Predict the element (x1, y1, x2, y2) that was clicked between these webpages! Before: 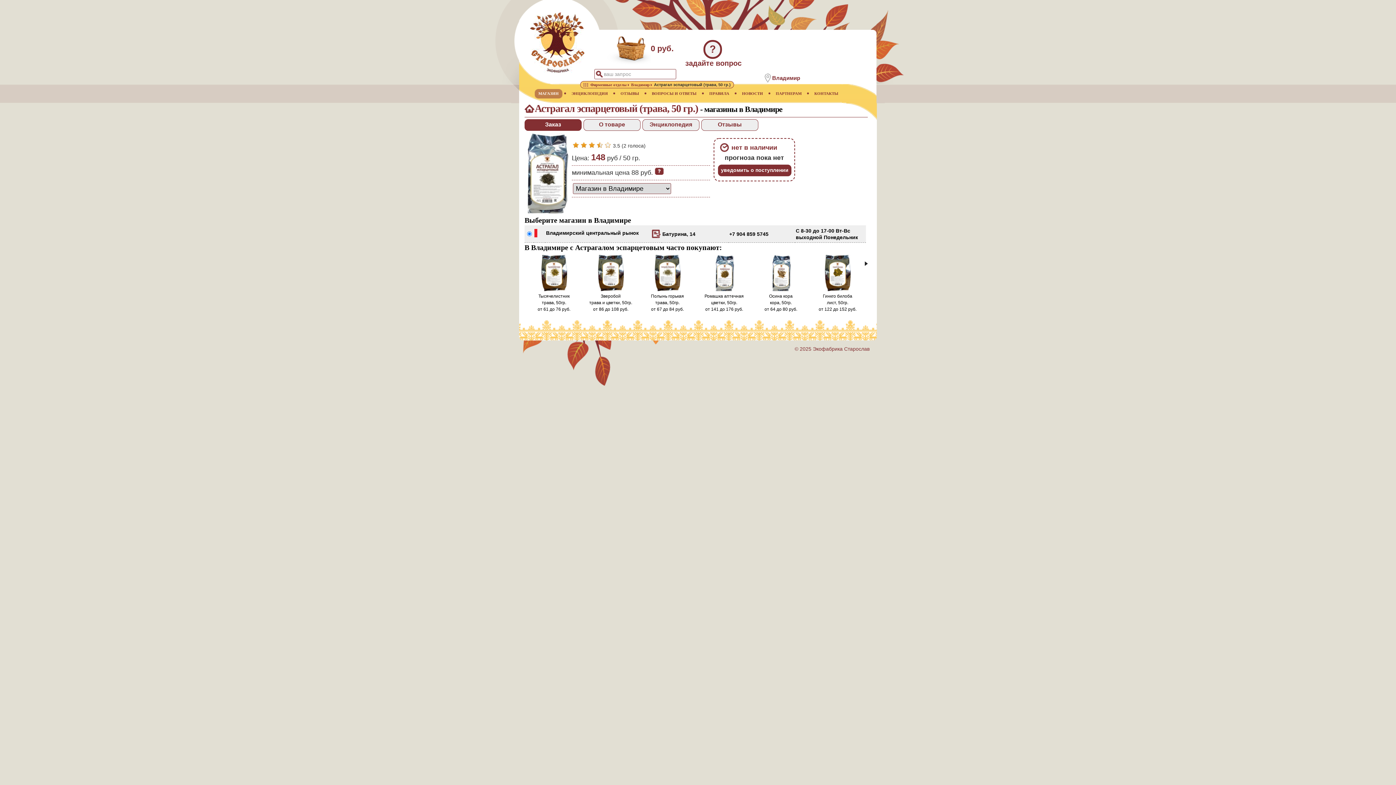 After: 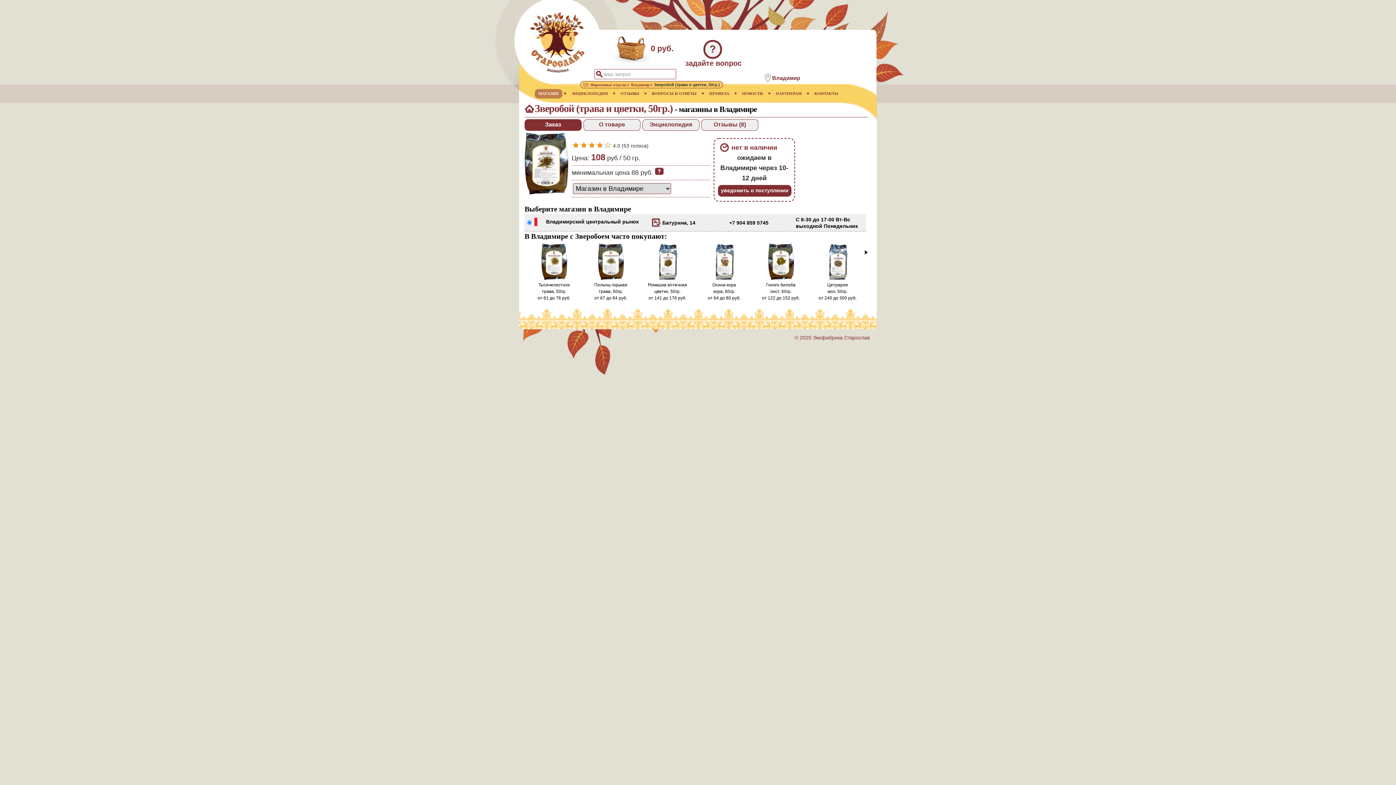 Action: bbox: (598, 287, 623, 292)